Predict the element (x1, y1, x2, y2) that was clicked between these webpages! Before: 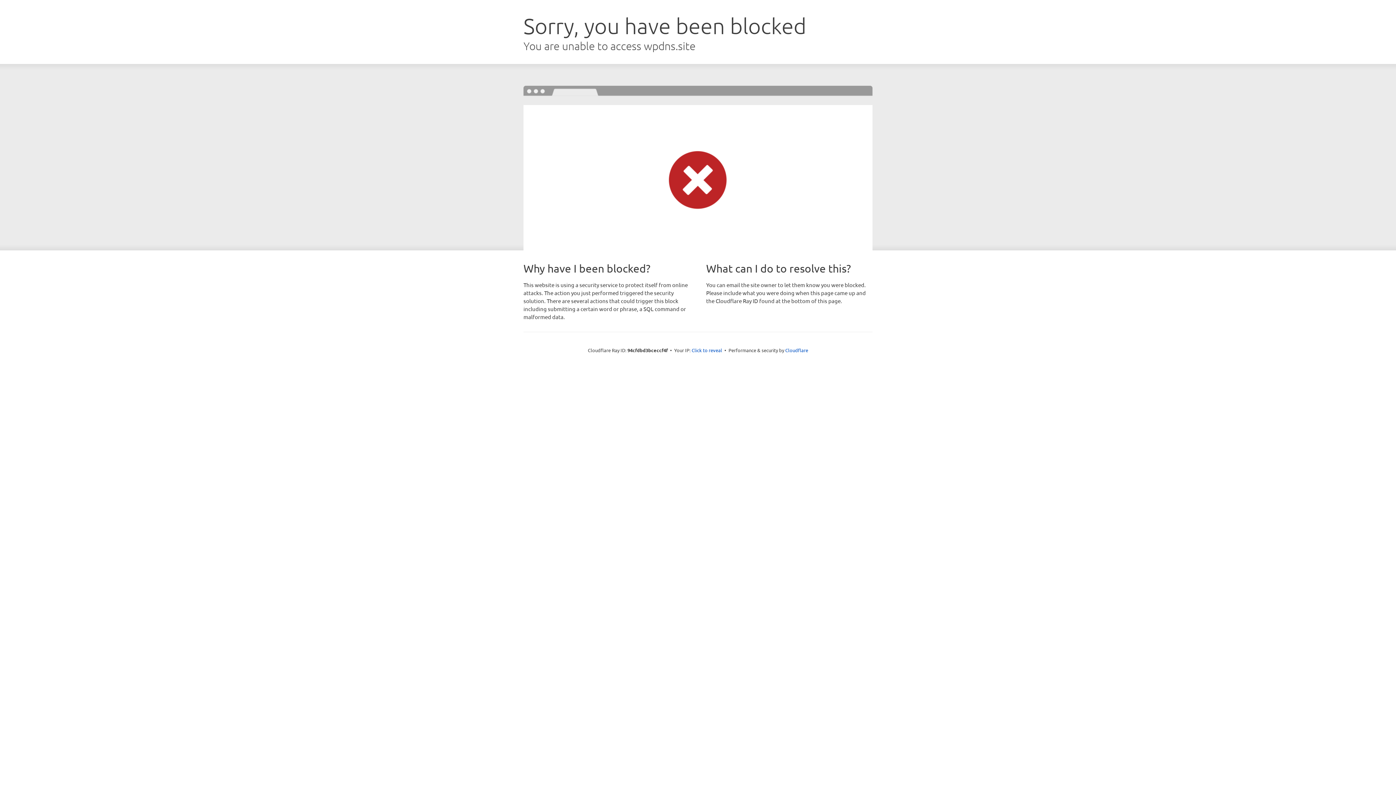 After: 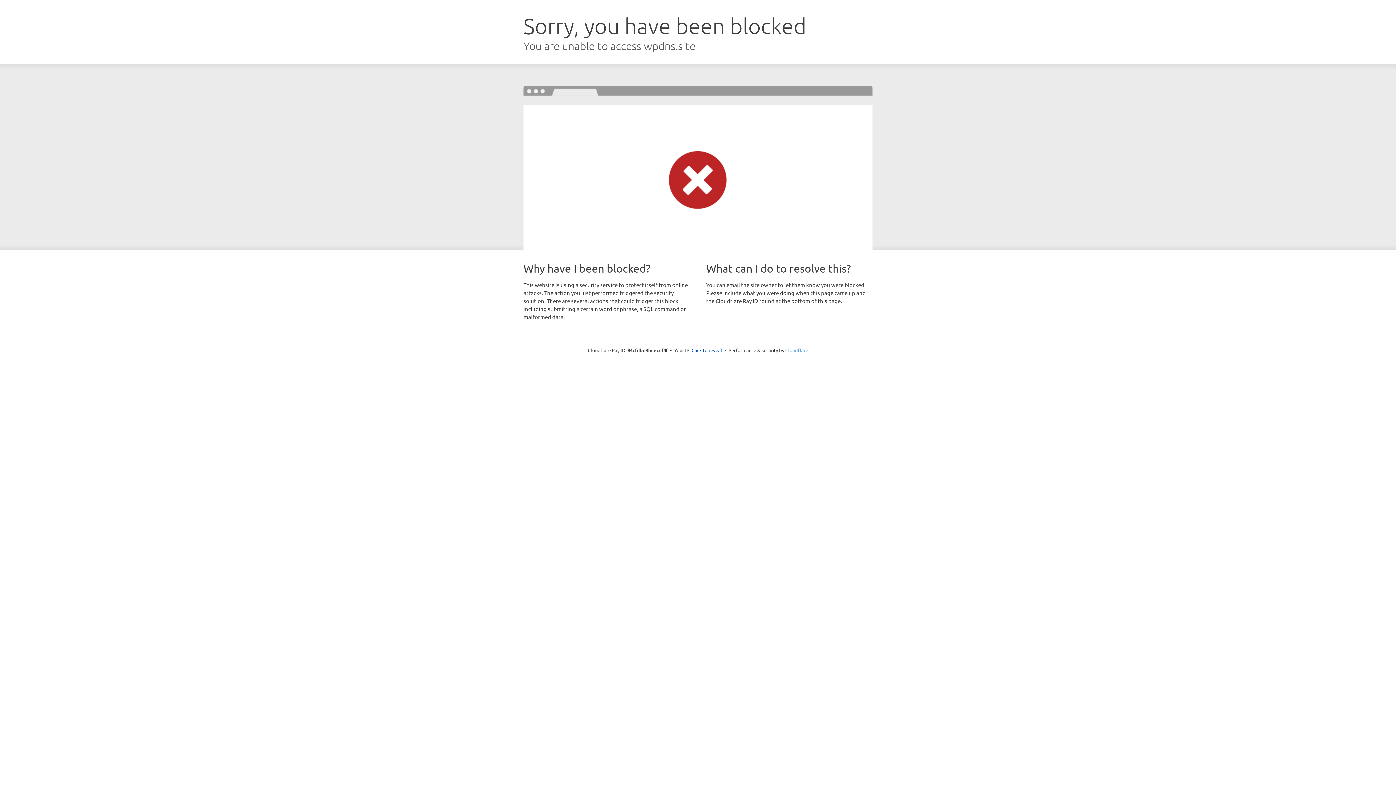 Action: label: Cloudflare bbox: (785, 347, 808, 353)